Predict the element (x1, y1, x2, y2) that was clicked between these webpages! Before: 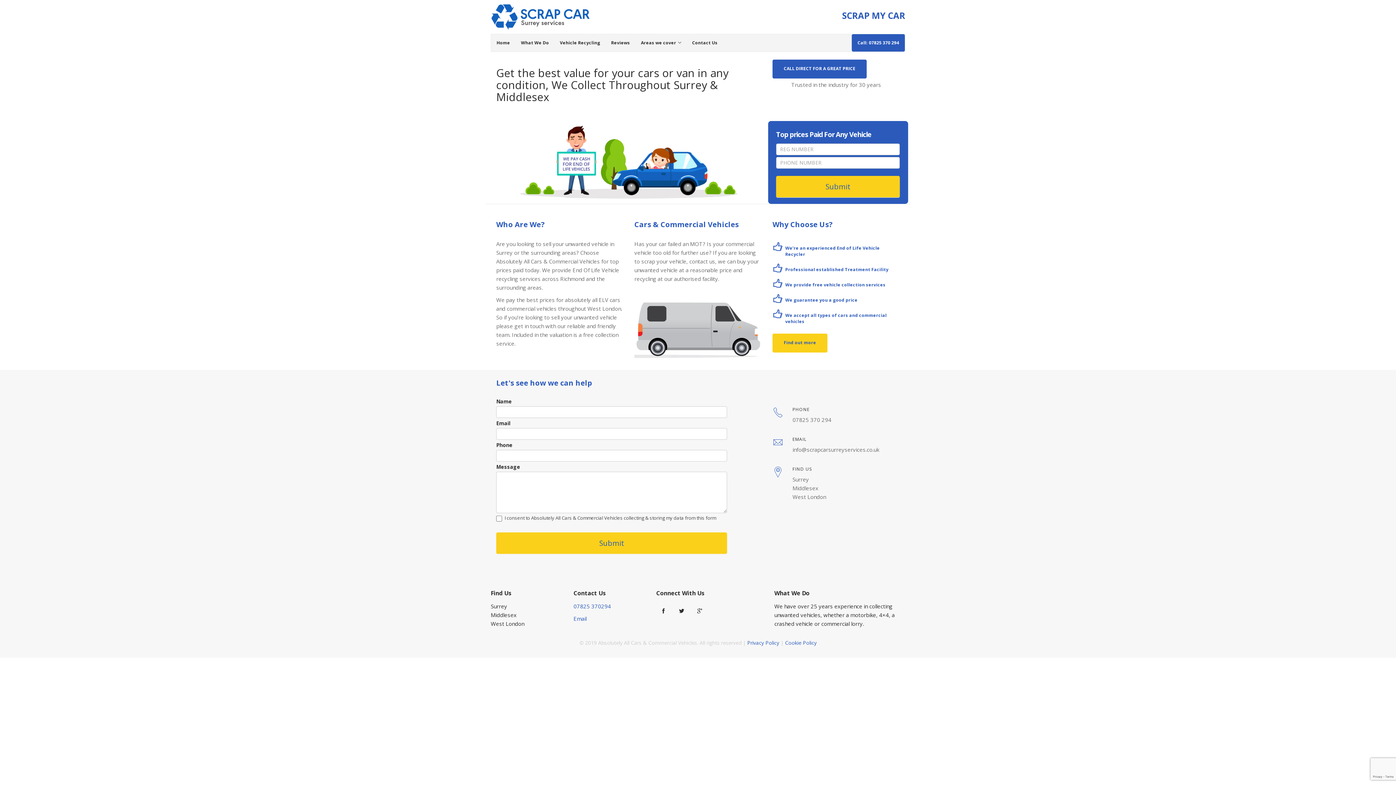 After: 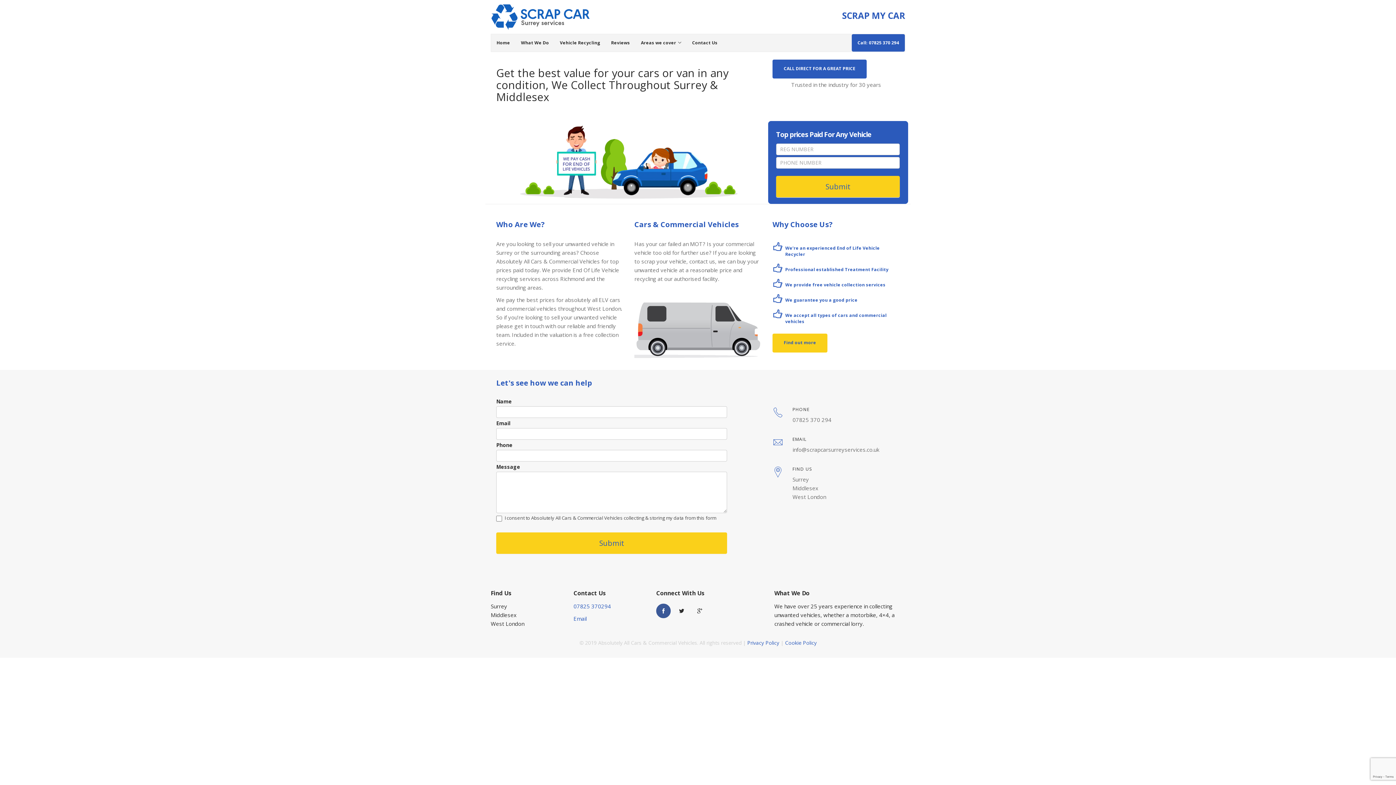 Action: bbox: (656, 603, 670, 618)